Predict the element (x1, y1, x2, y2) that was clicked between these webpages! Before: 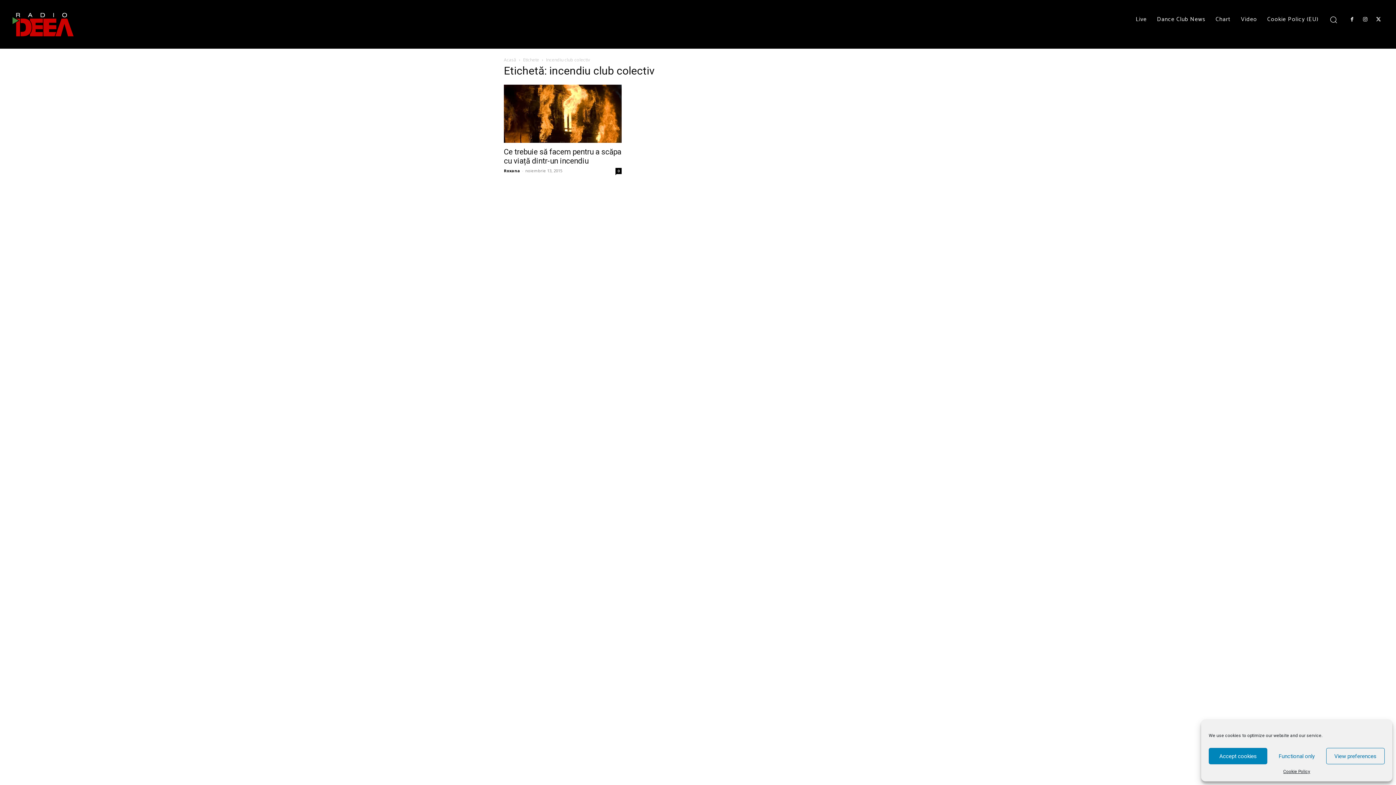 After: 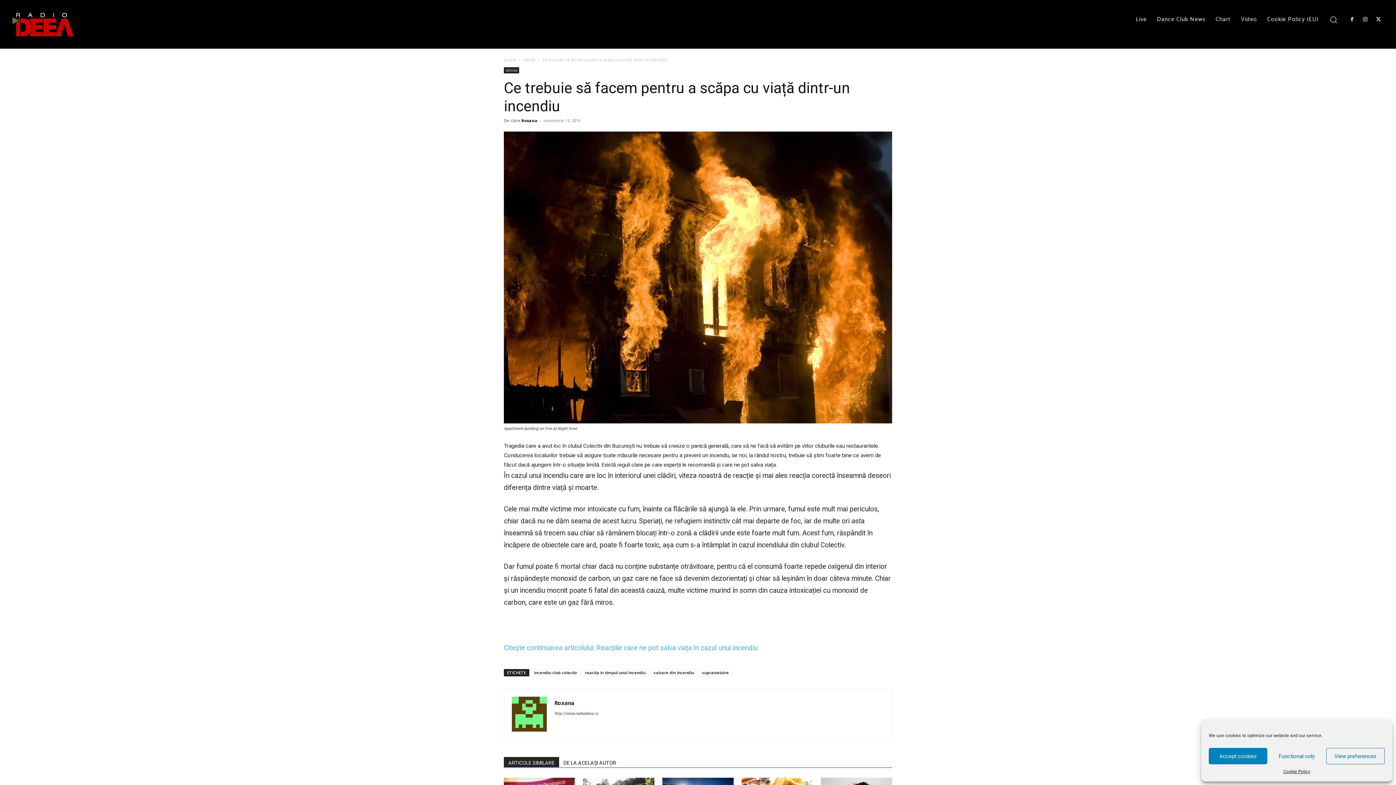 Action: bbox: (504, 84, 621, 143)